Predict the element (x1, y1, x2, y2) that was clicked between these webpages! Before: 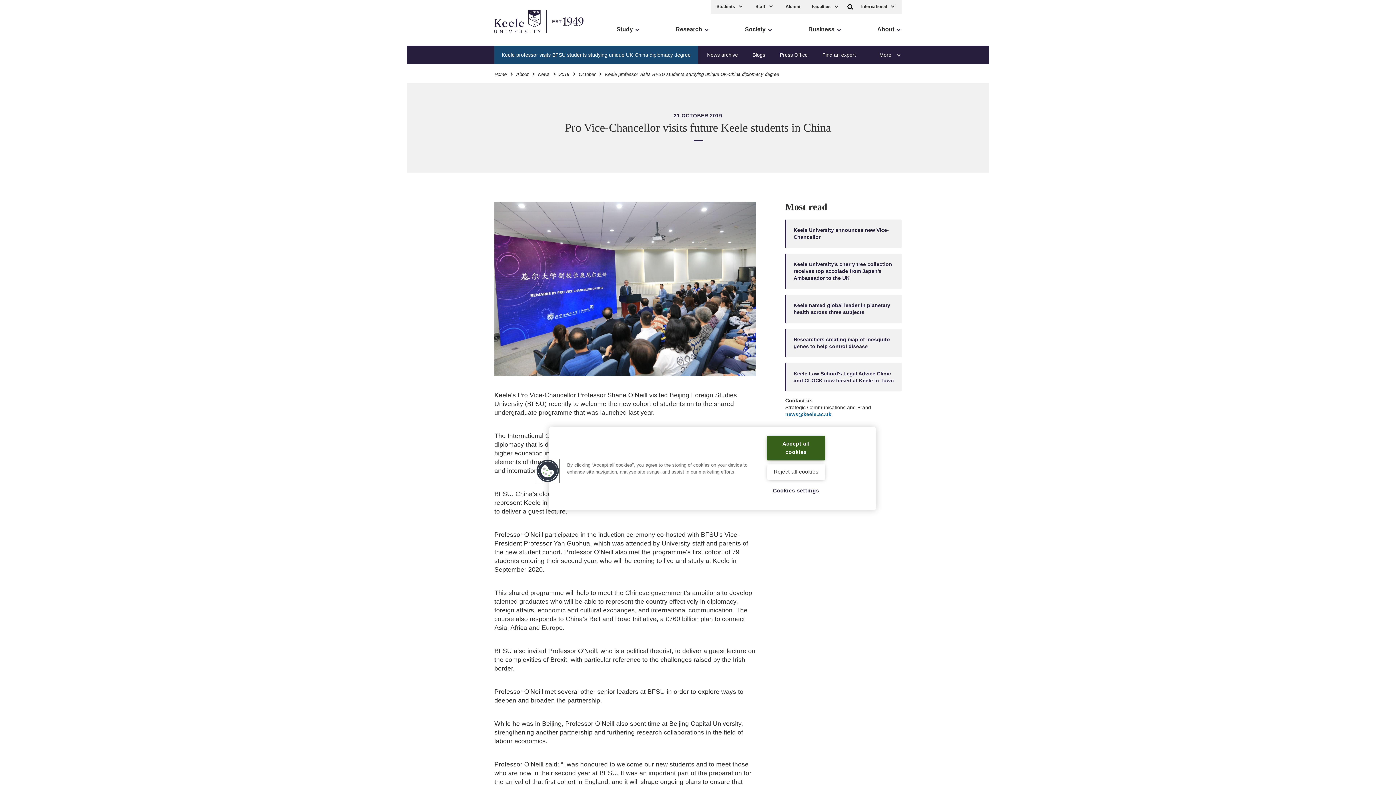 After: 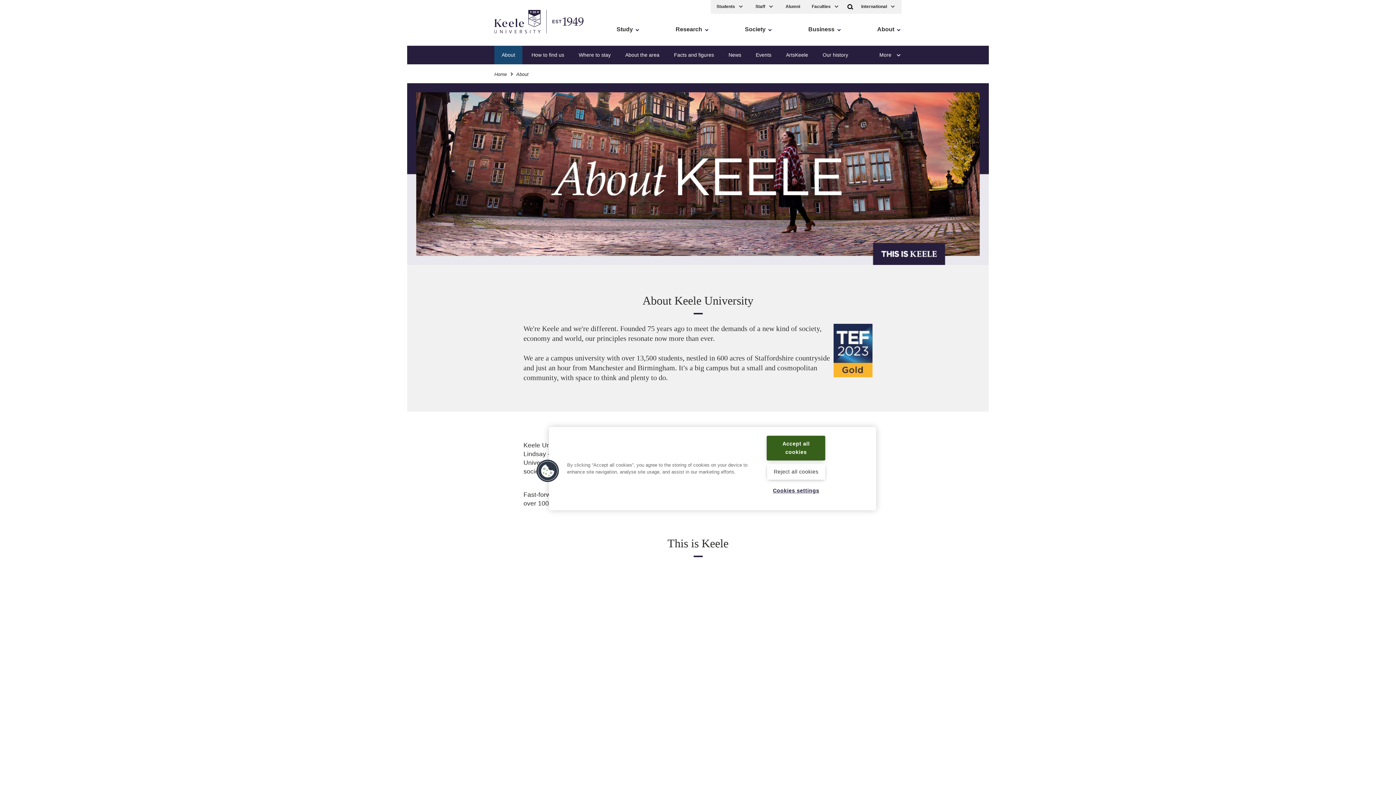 Action: bbox: (516, 71, 528, 76) label: About